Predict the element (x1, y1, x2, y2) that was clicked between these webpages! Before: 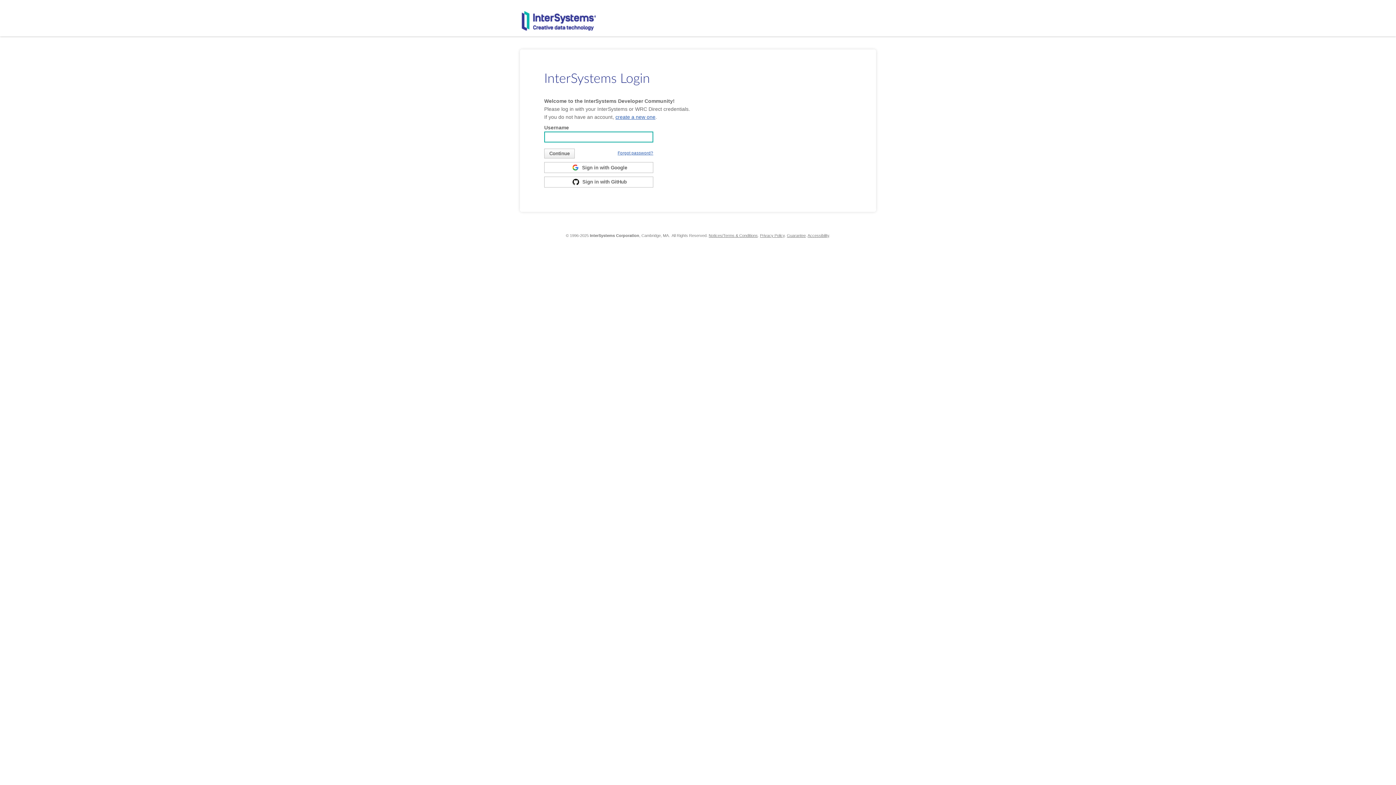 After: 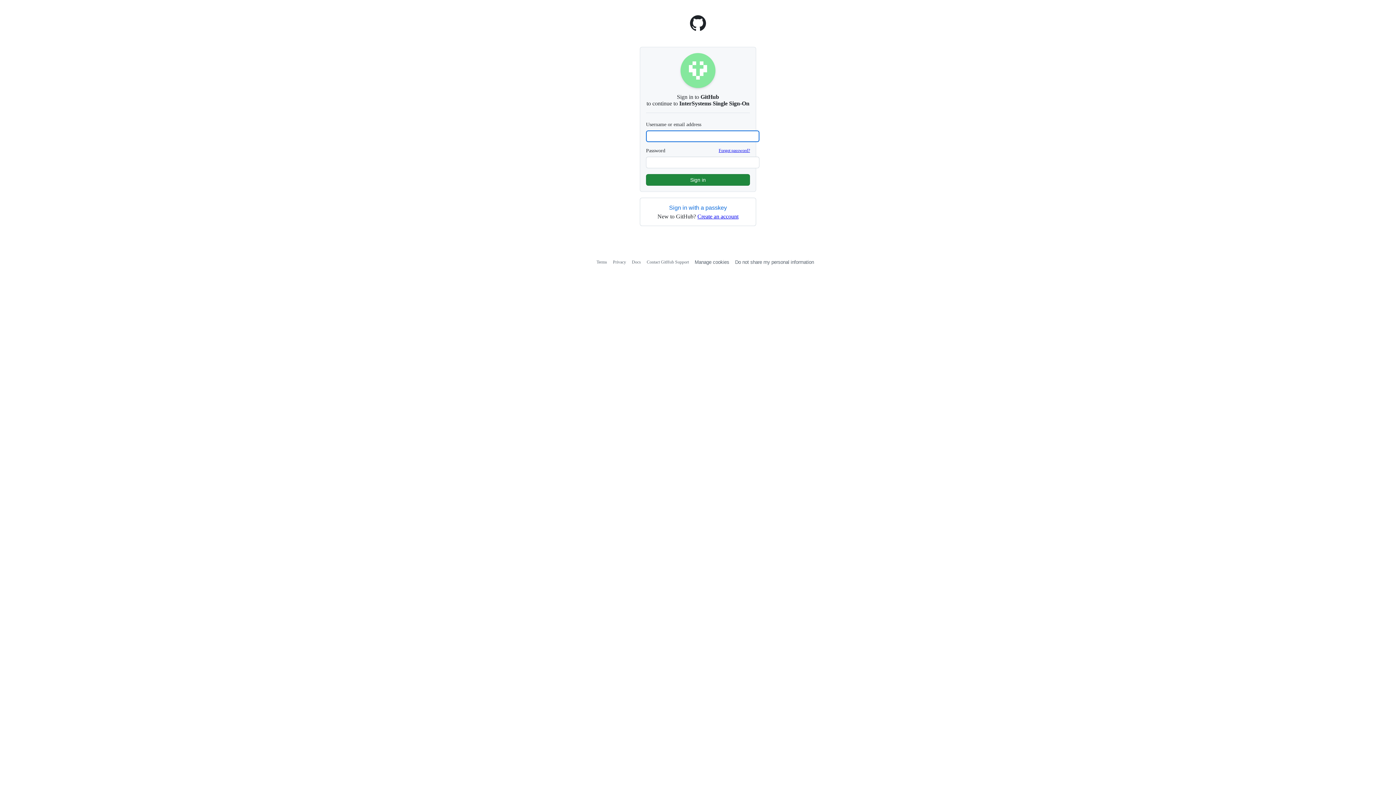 Action: label:  Sign in with GitHub bbox: (544, 178, 653, 184)